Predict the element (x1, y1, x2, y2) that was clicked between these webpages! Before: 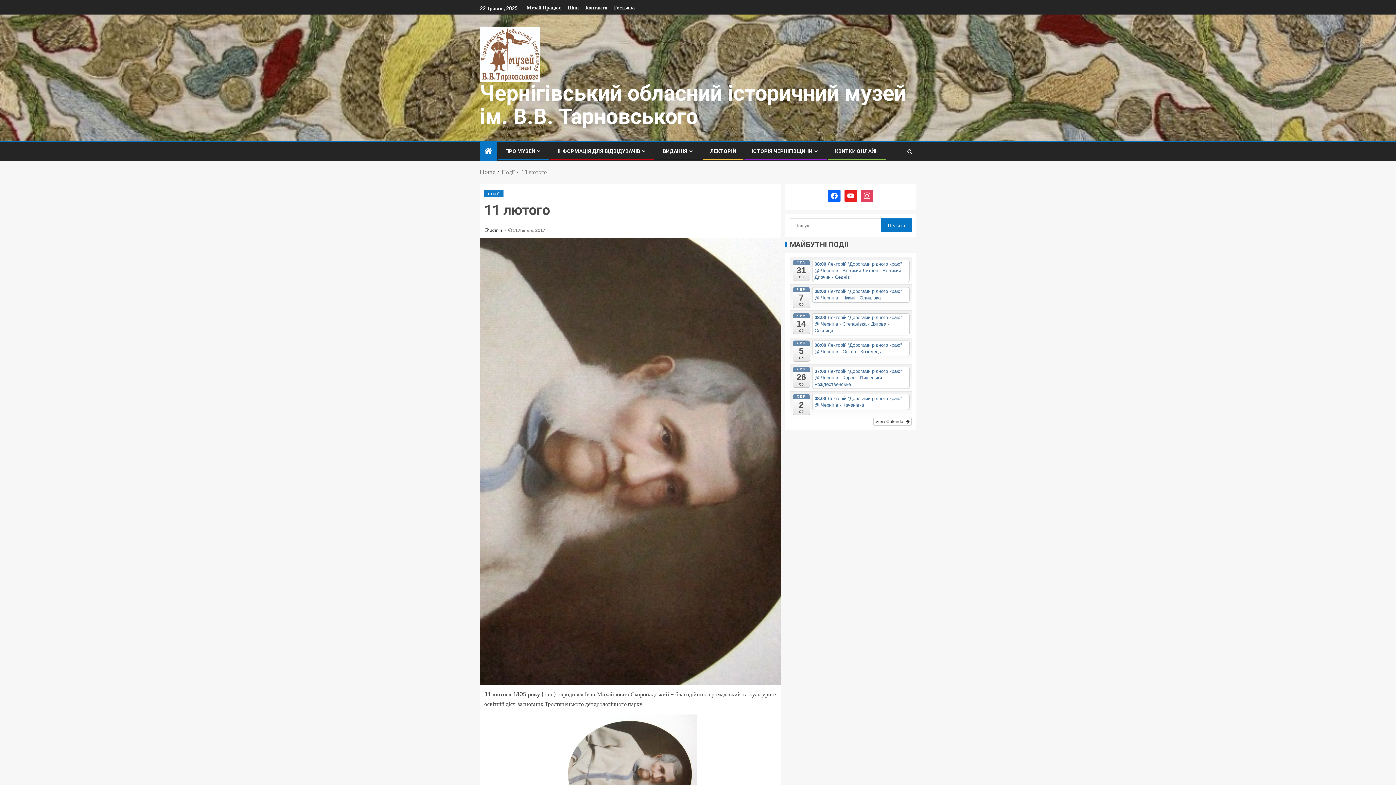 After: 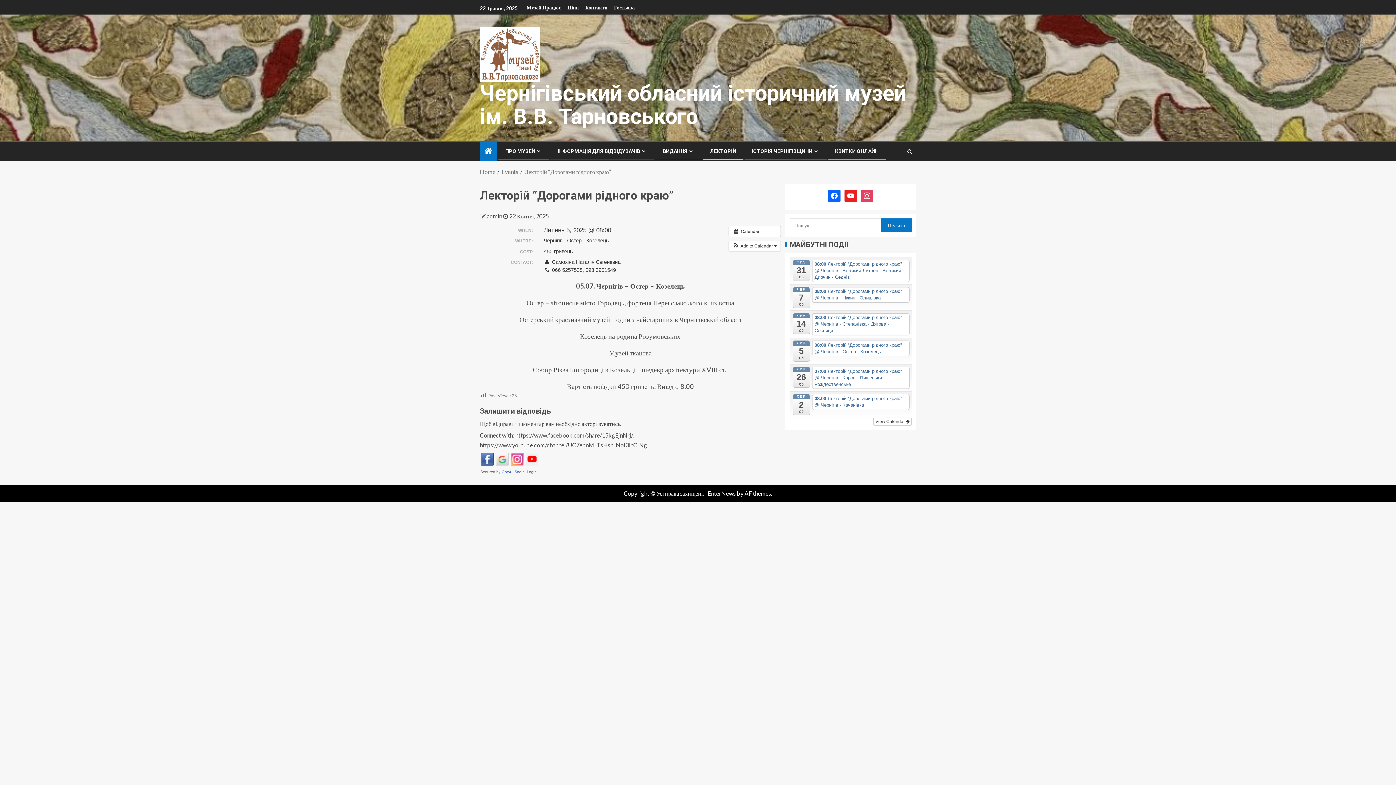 Action: bbox: (812, 340, 909, 356) label: 08:00 Лекторій “Дорогами рідного краю” @ Чернігів - Остер - Козелець